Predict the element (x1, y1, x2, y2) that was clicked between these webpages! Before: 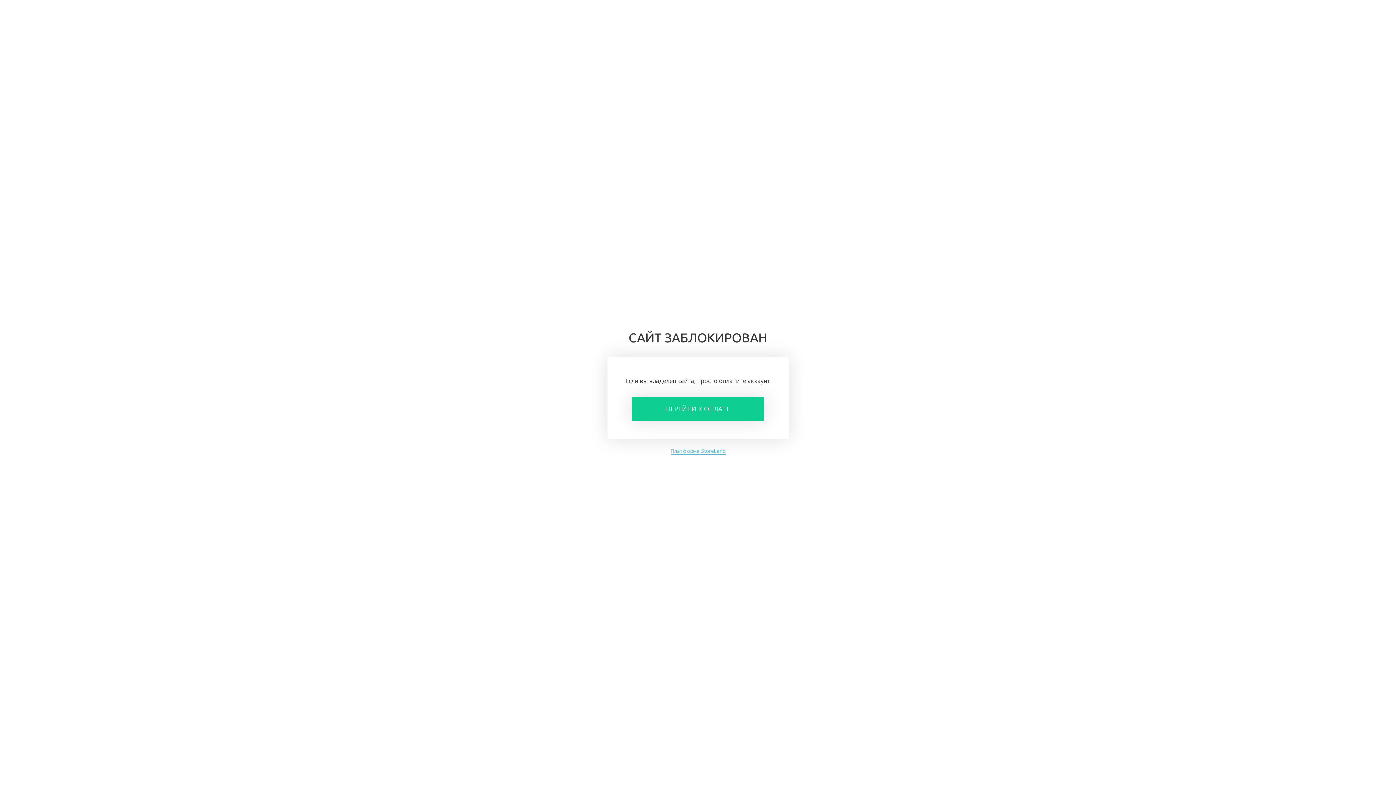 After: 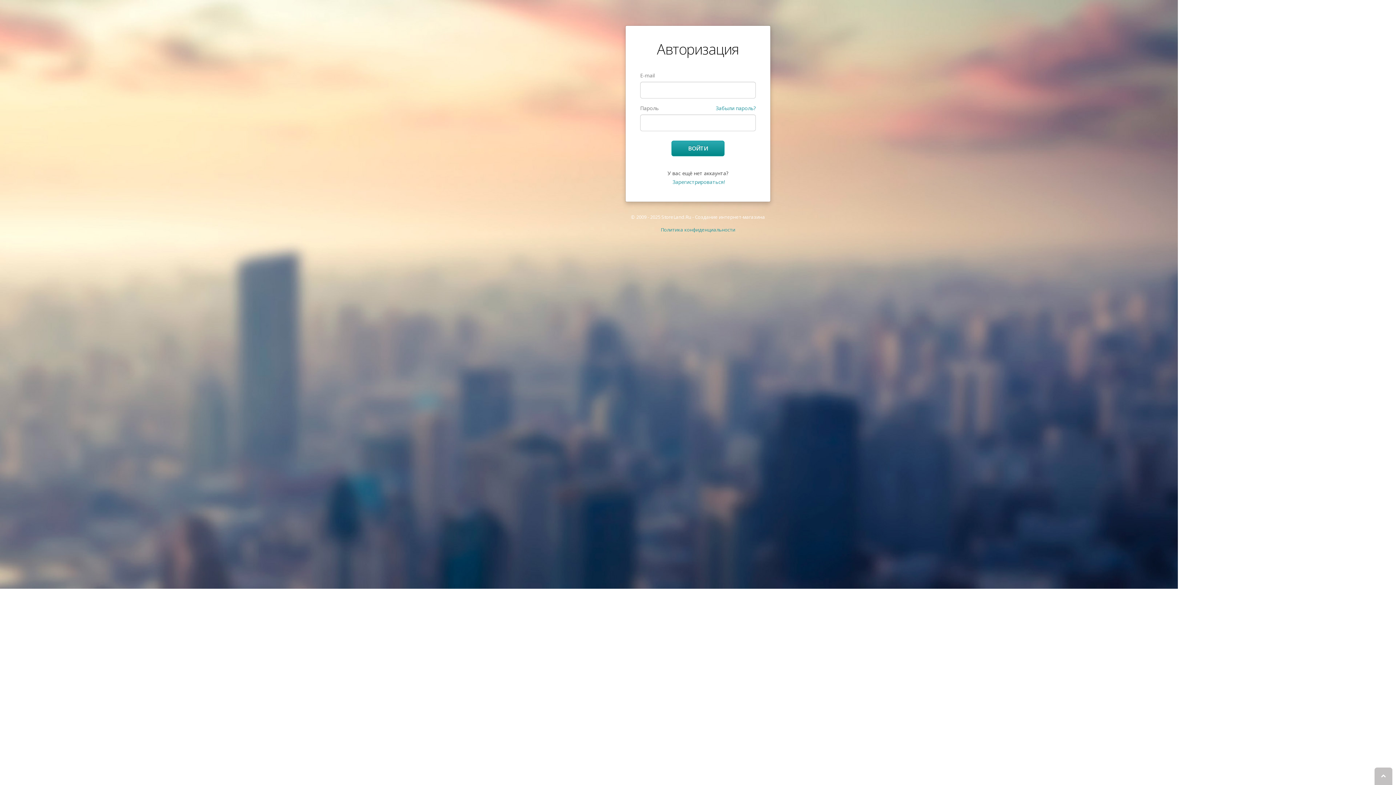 Action: label: ПЕРЕЙТИ К ОПЛАТЕ bbox: (632, 397, 764, 421)